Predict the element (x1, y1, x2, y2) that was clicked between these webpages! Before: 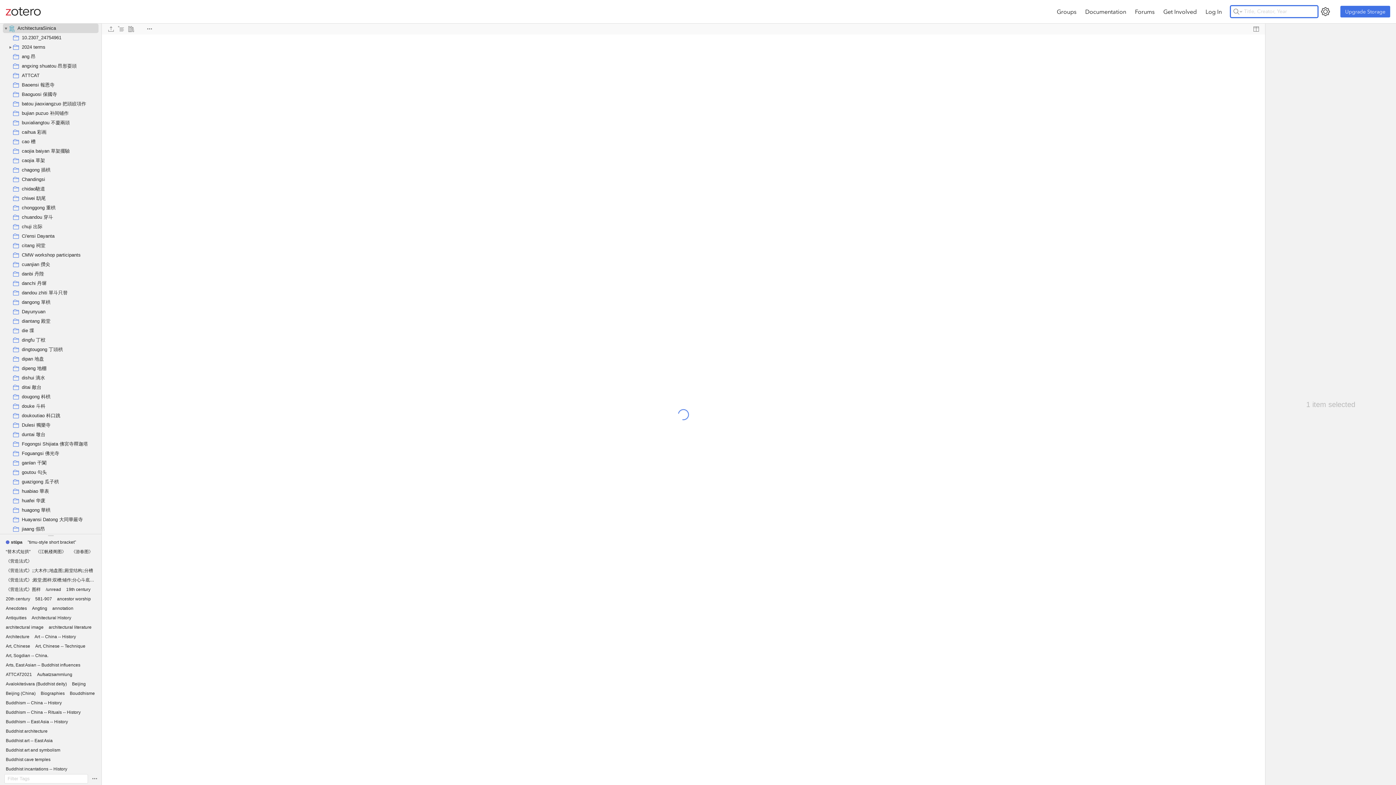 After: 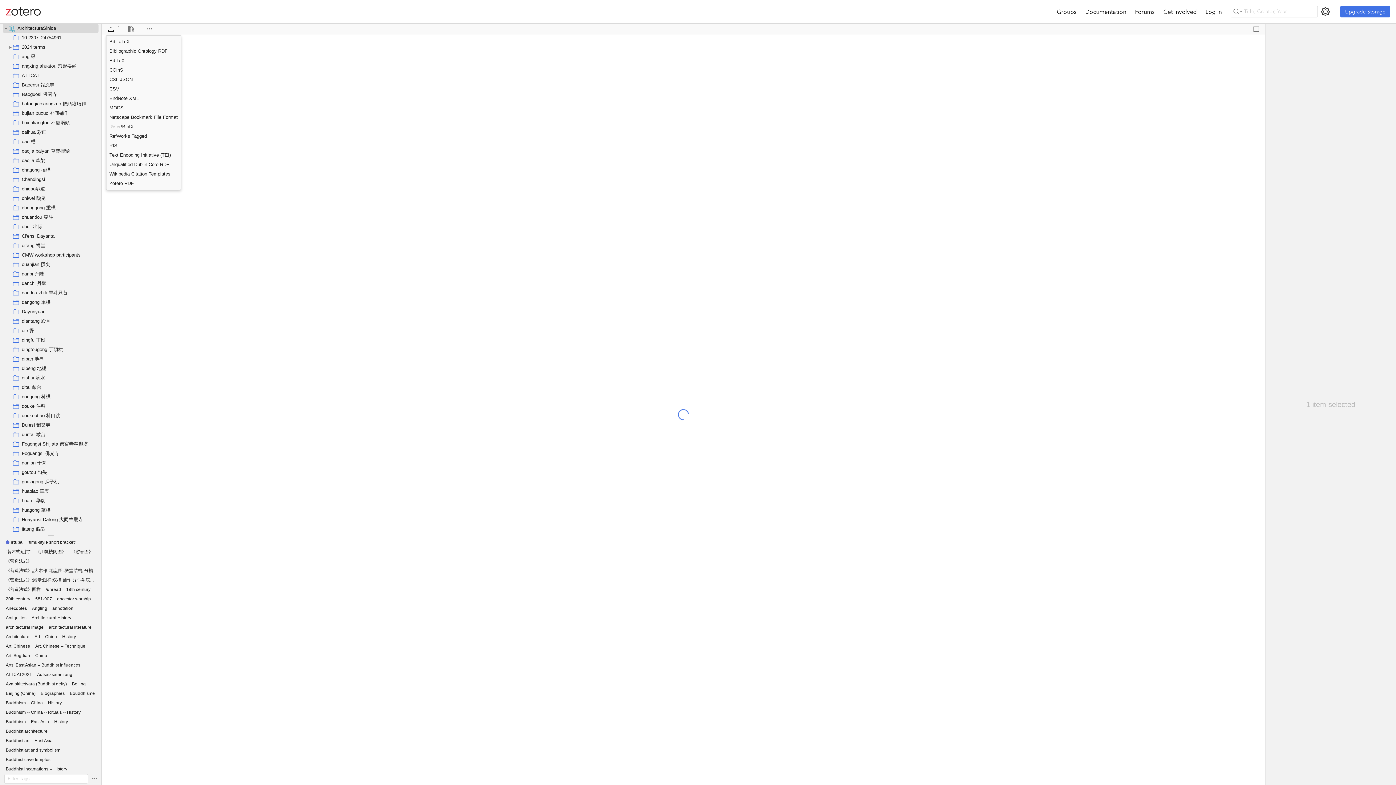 Action: bbox: (106, 24, 115, 33)